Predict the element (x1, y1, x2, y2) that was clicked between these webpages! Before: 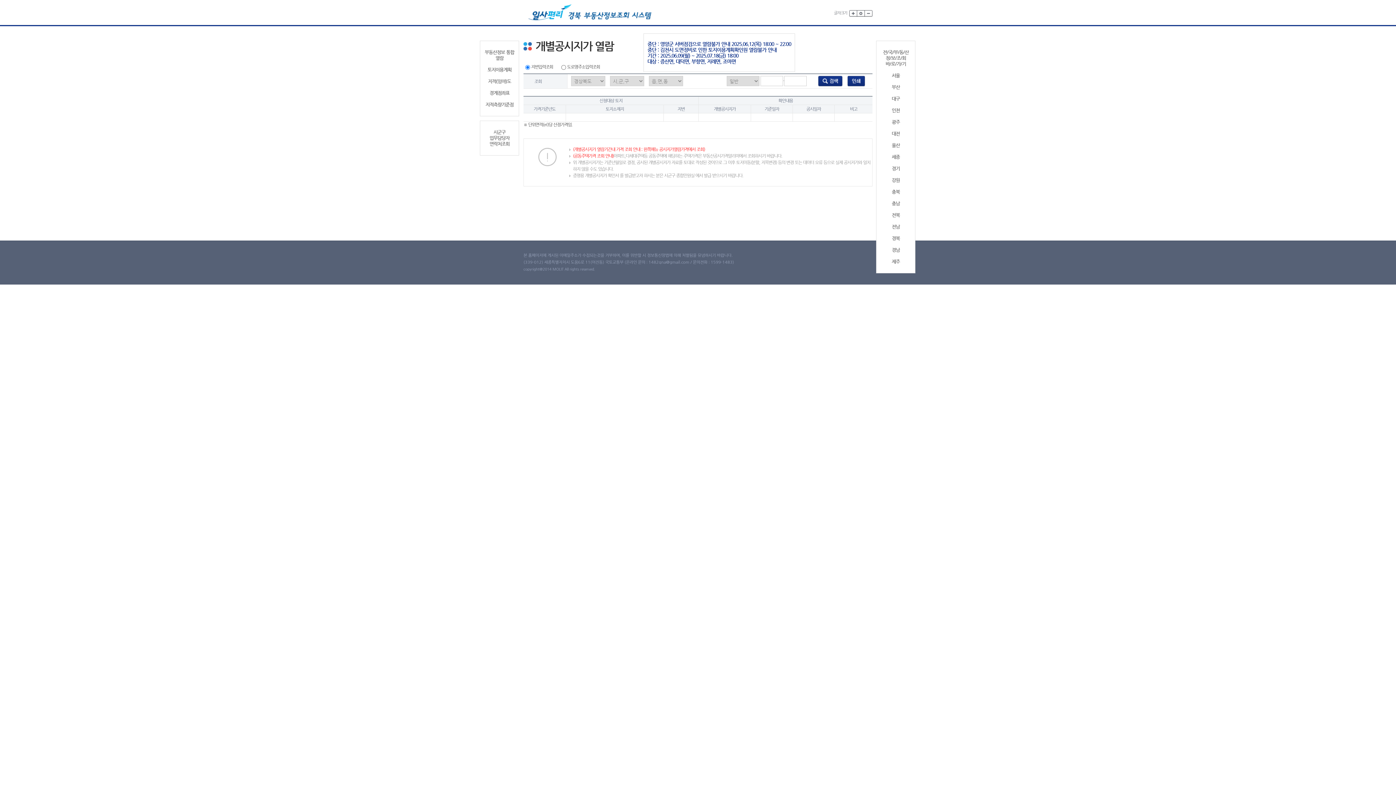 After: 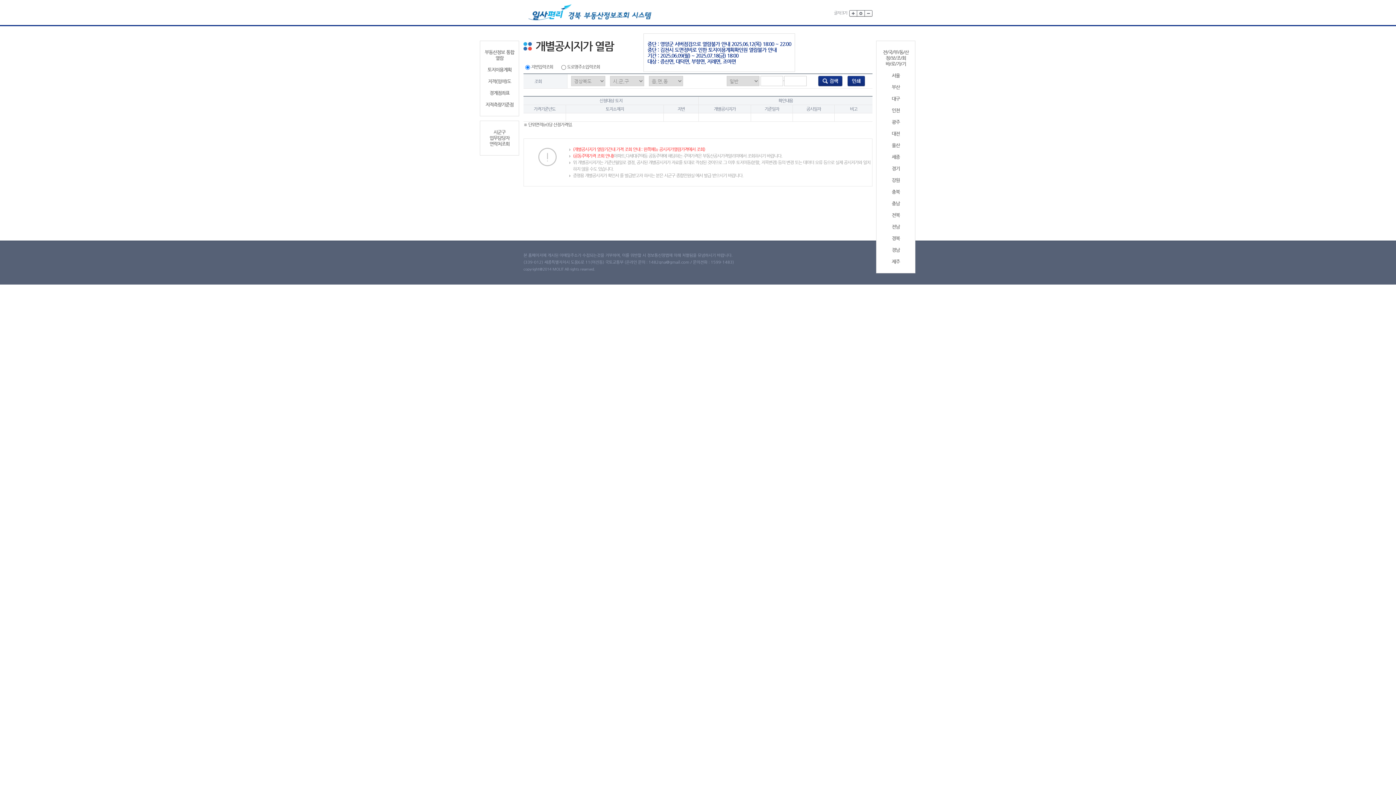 Action: label: 경기 bbox: (879, 165, 912, 171)